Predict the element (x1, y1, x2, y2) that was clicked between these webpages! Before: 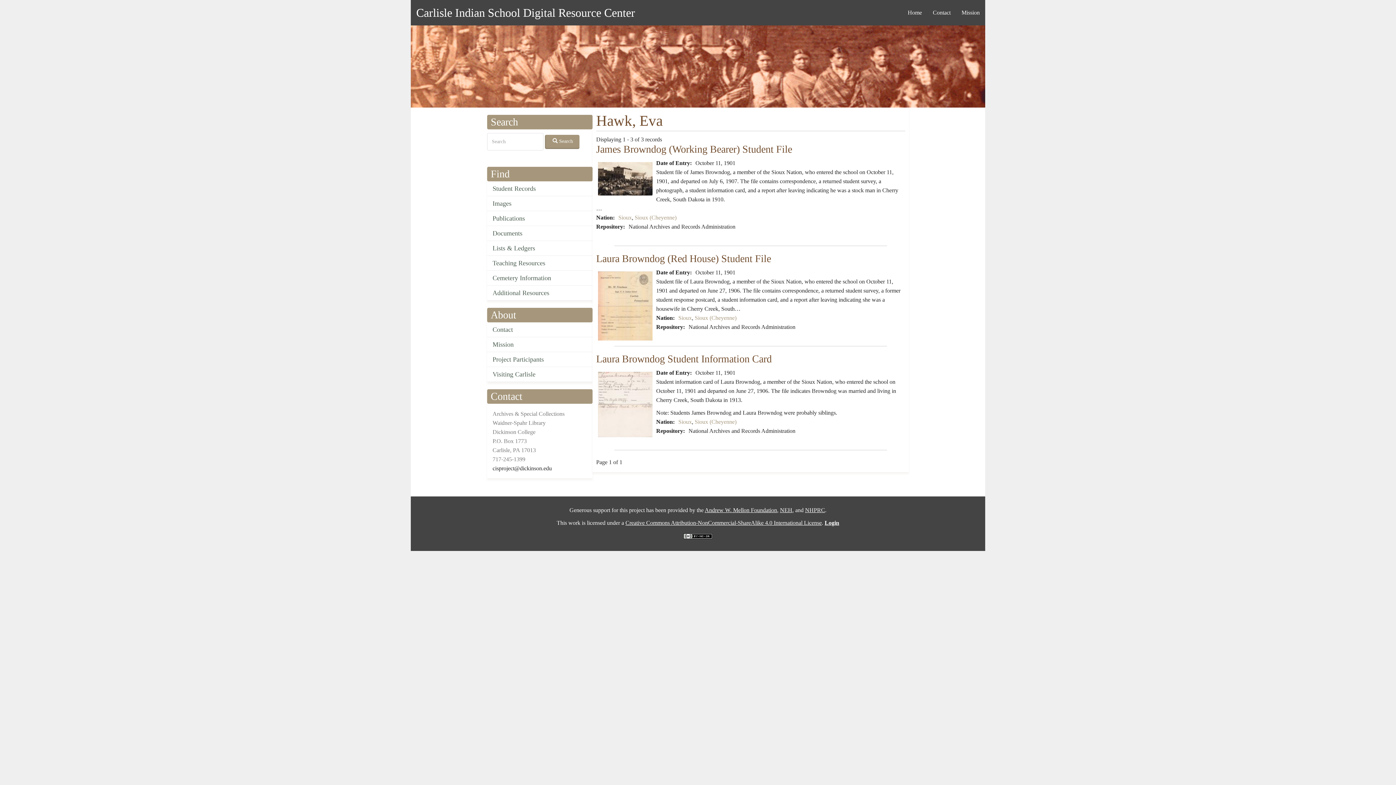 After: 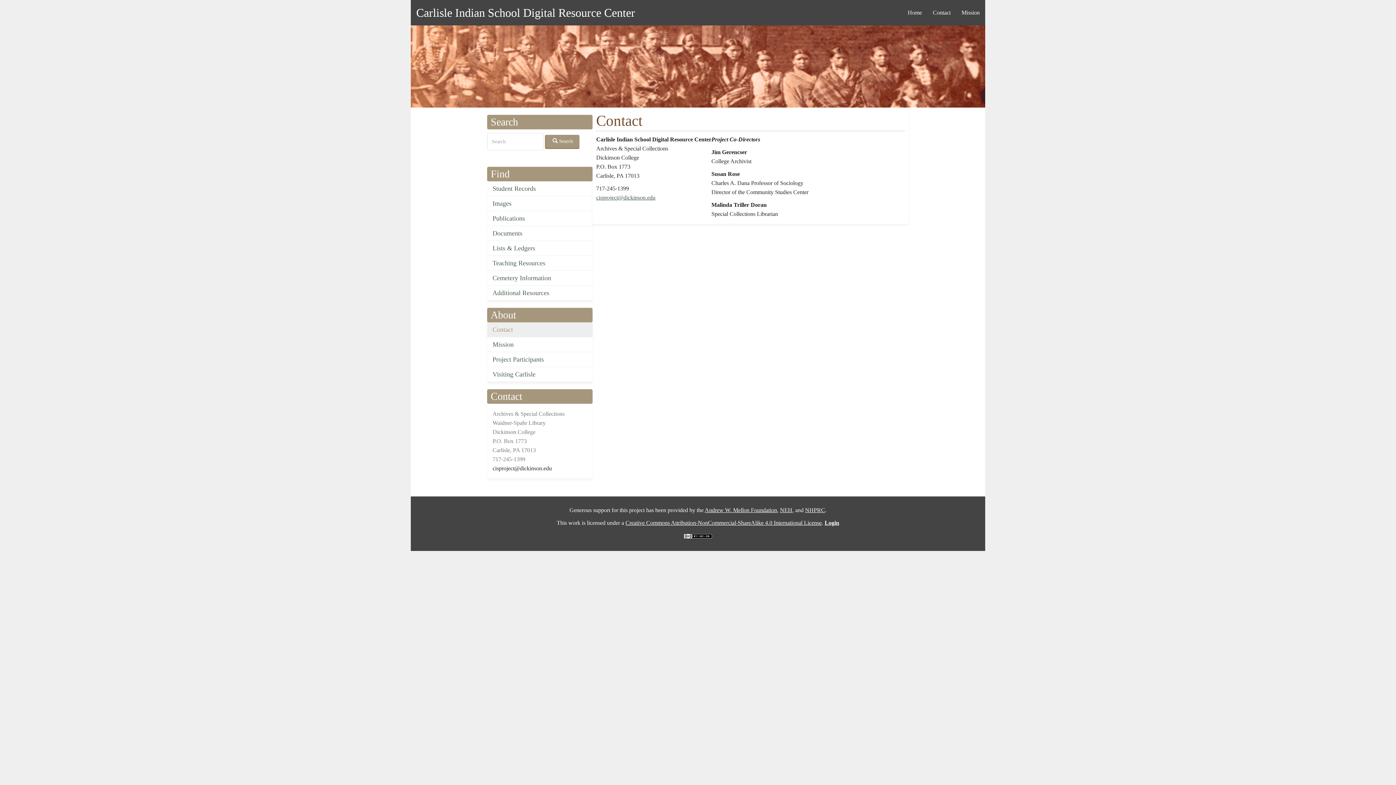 Action: bbox: (487, 322, 592, 337) label: Contact